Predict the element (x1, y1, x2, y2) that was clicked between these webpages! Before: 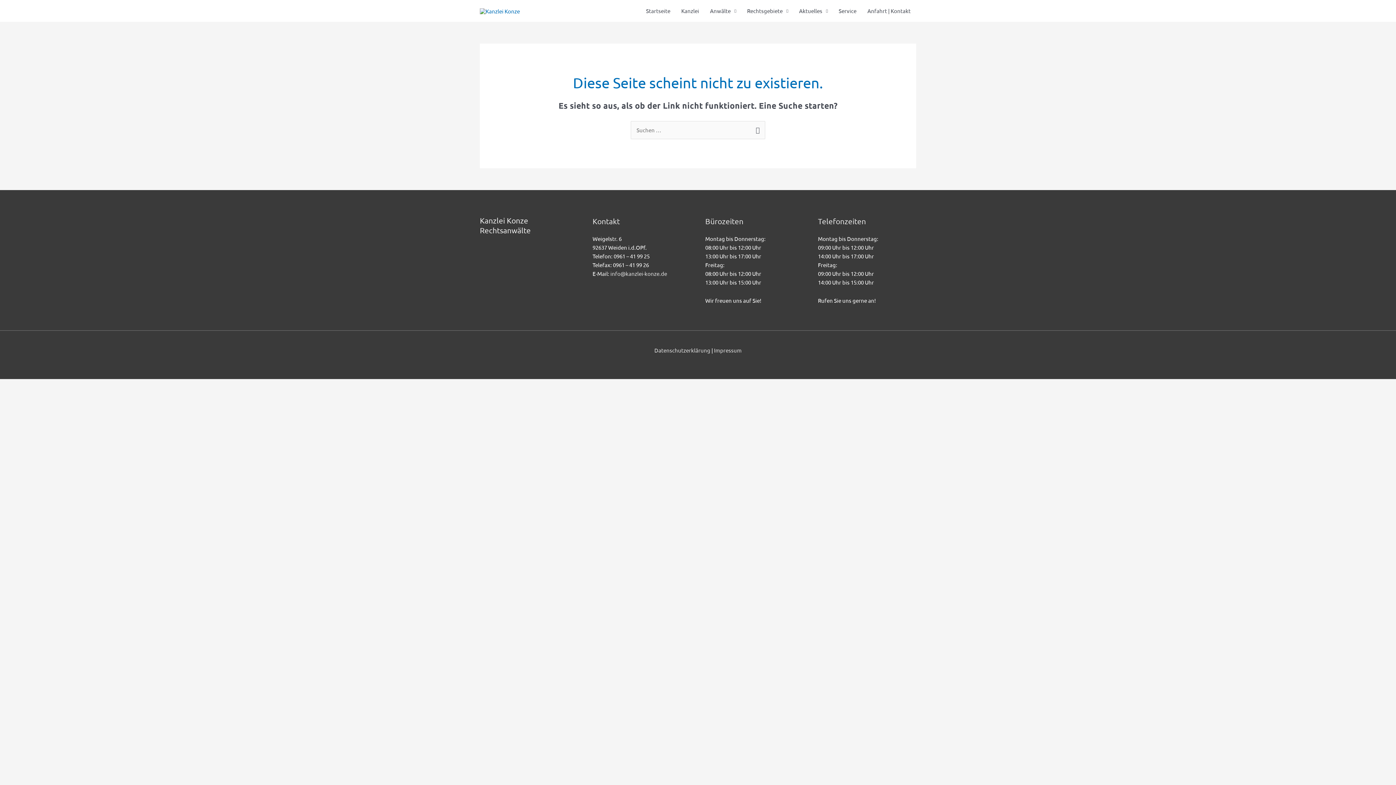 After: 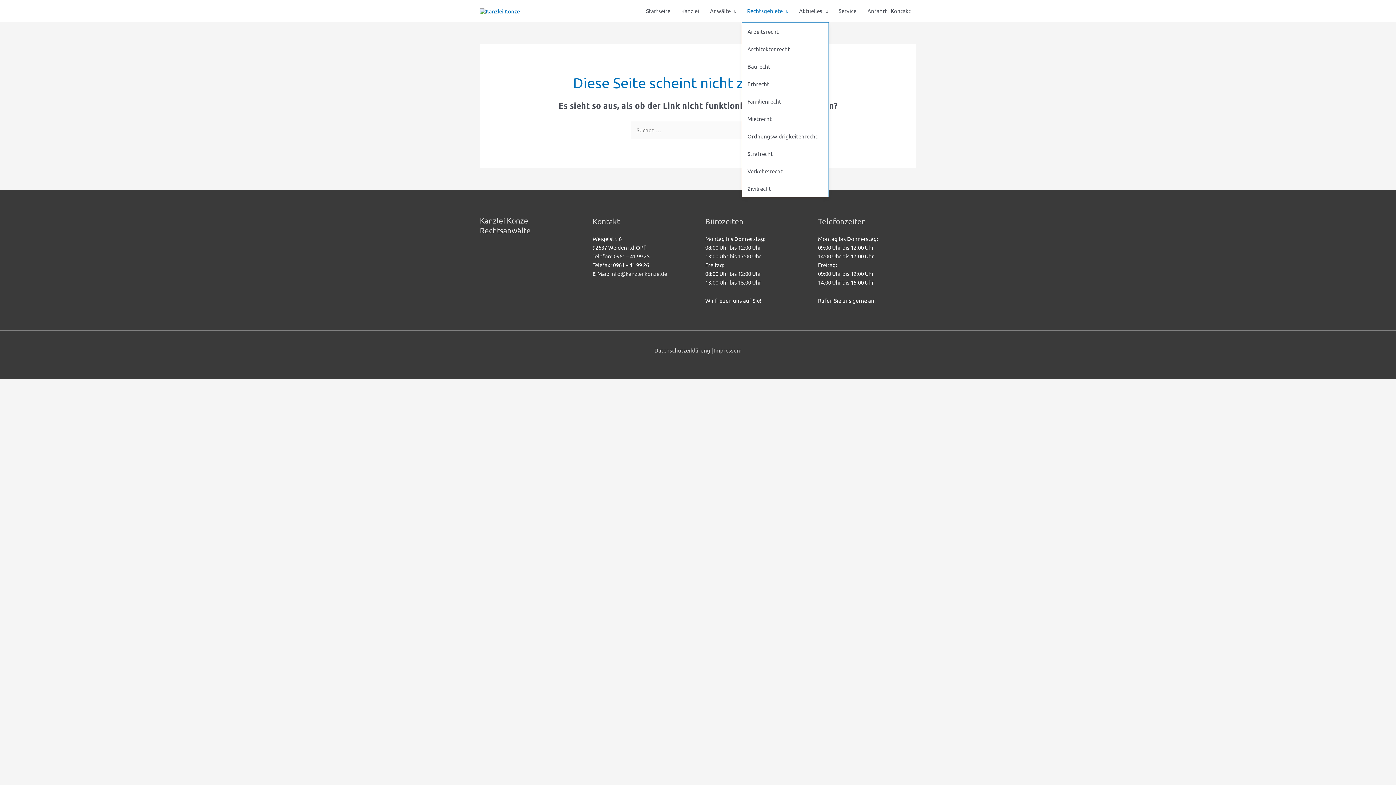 Action: label: Rechtsgebiete bbox: (741, 0, 793, 21)